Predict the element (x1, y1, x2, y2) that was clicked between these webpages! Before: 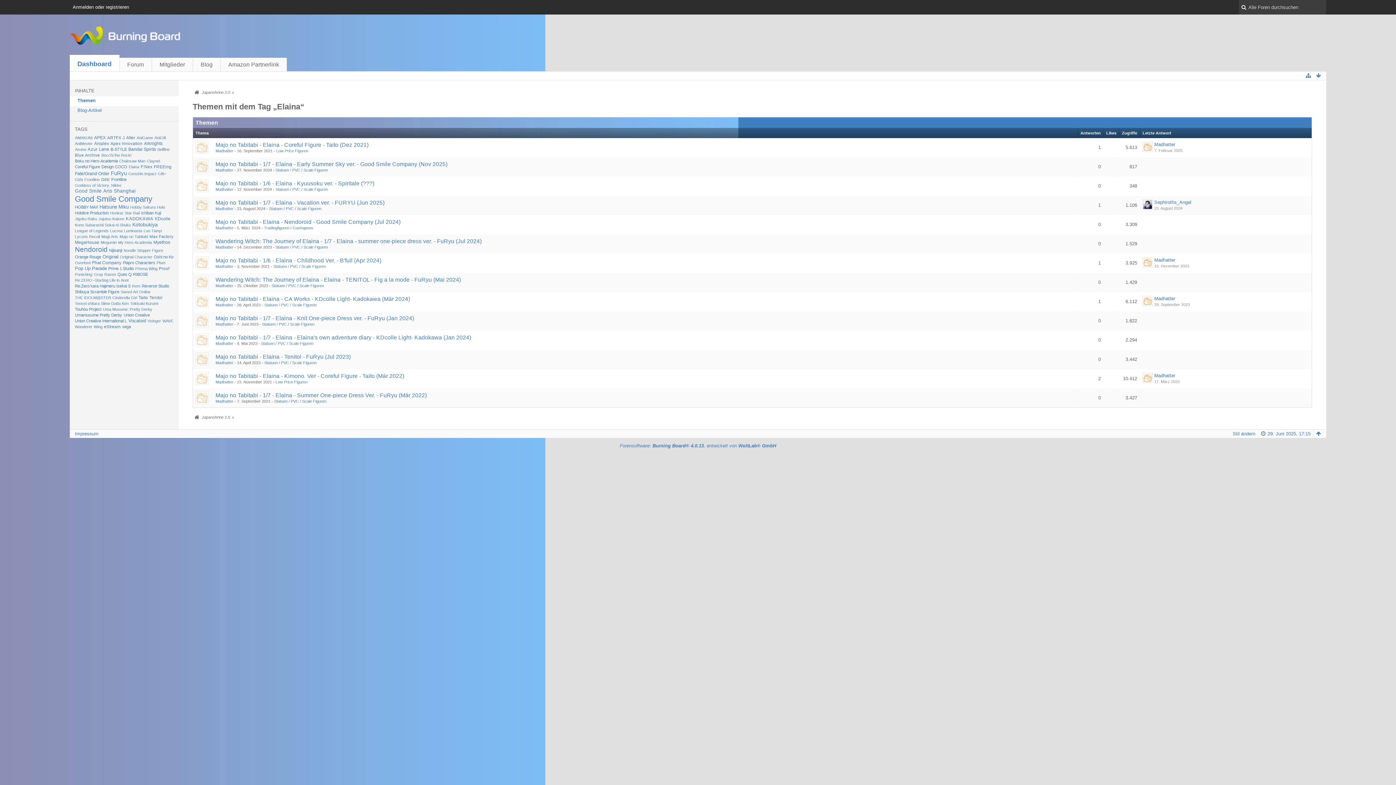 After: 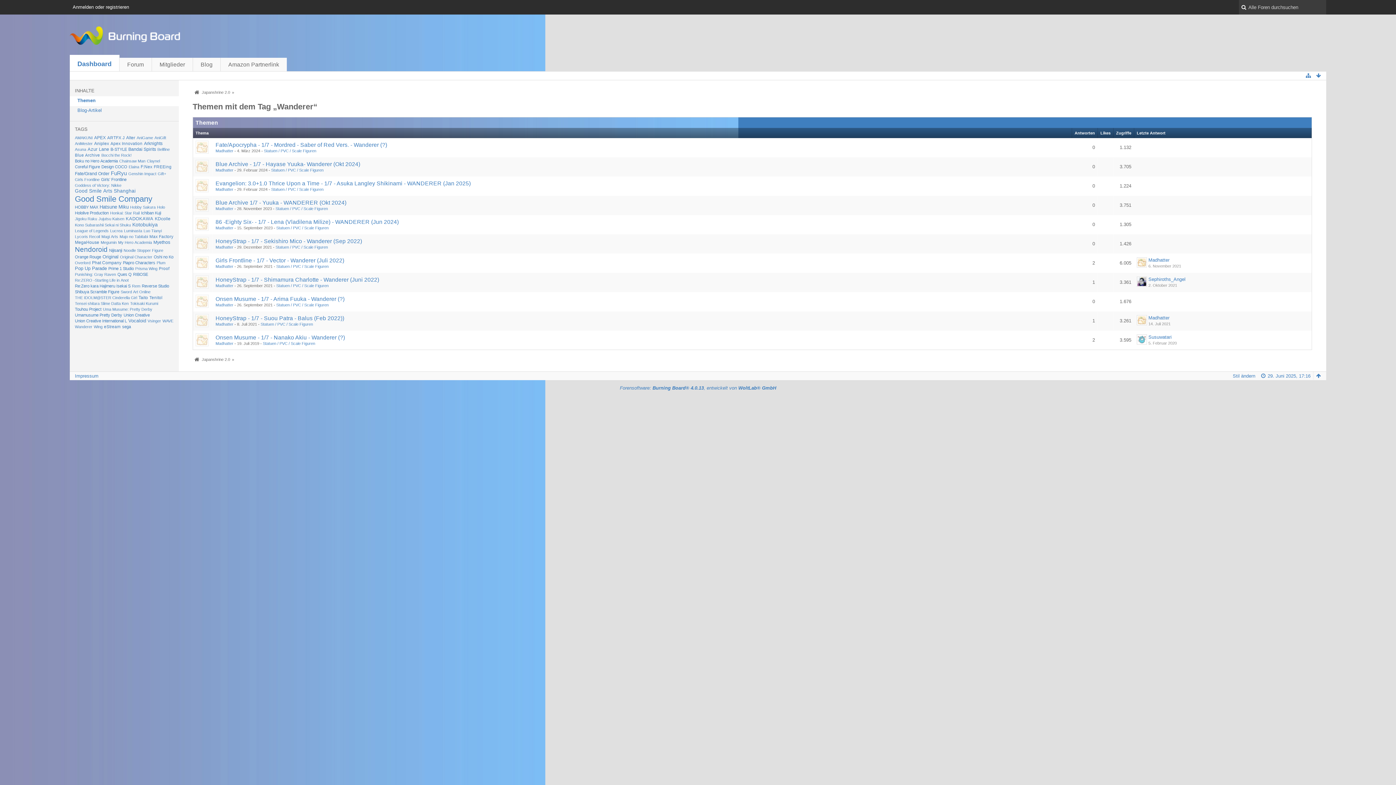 Action: bbox: (74, 324, 92, 329) label: Wanderer